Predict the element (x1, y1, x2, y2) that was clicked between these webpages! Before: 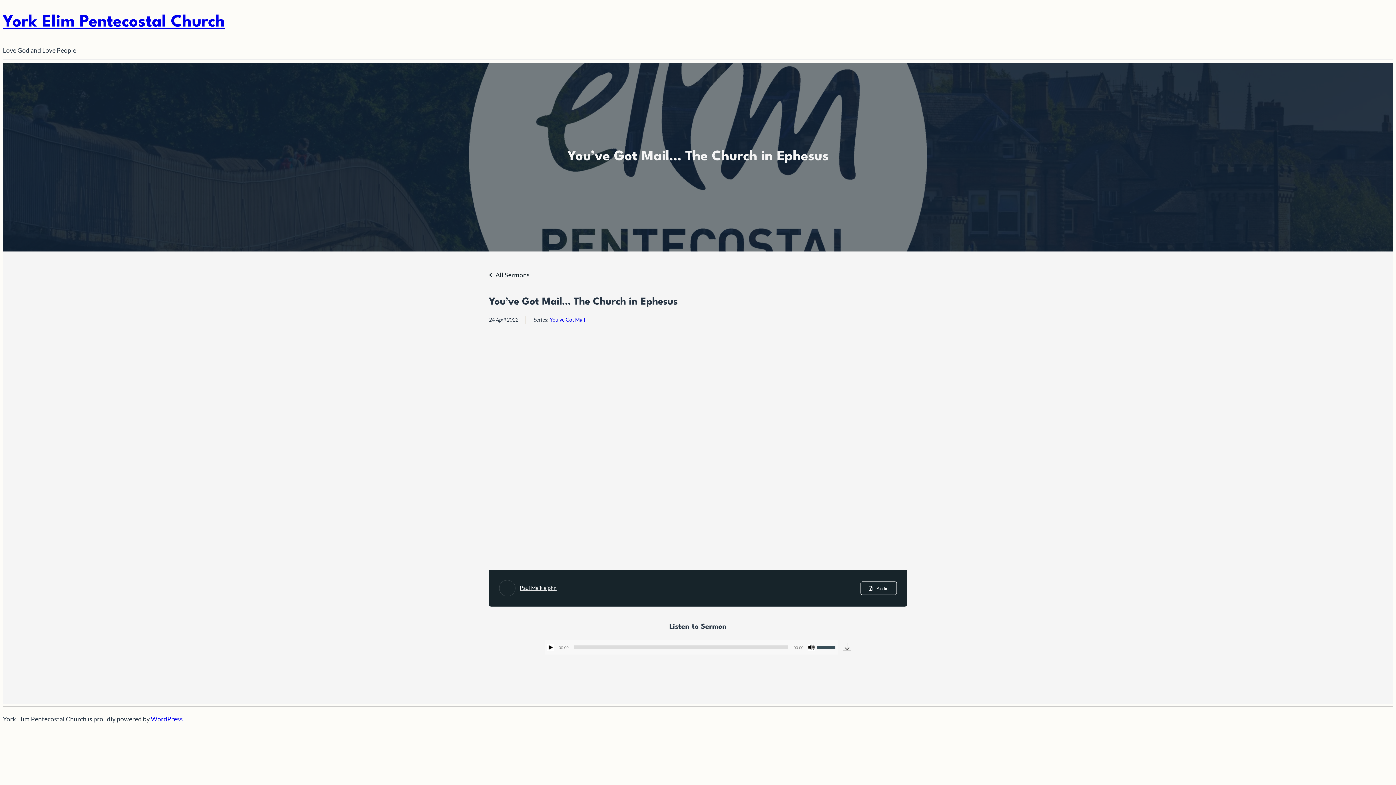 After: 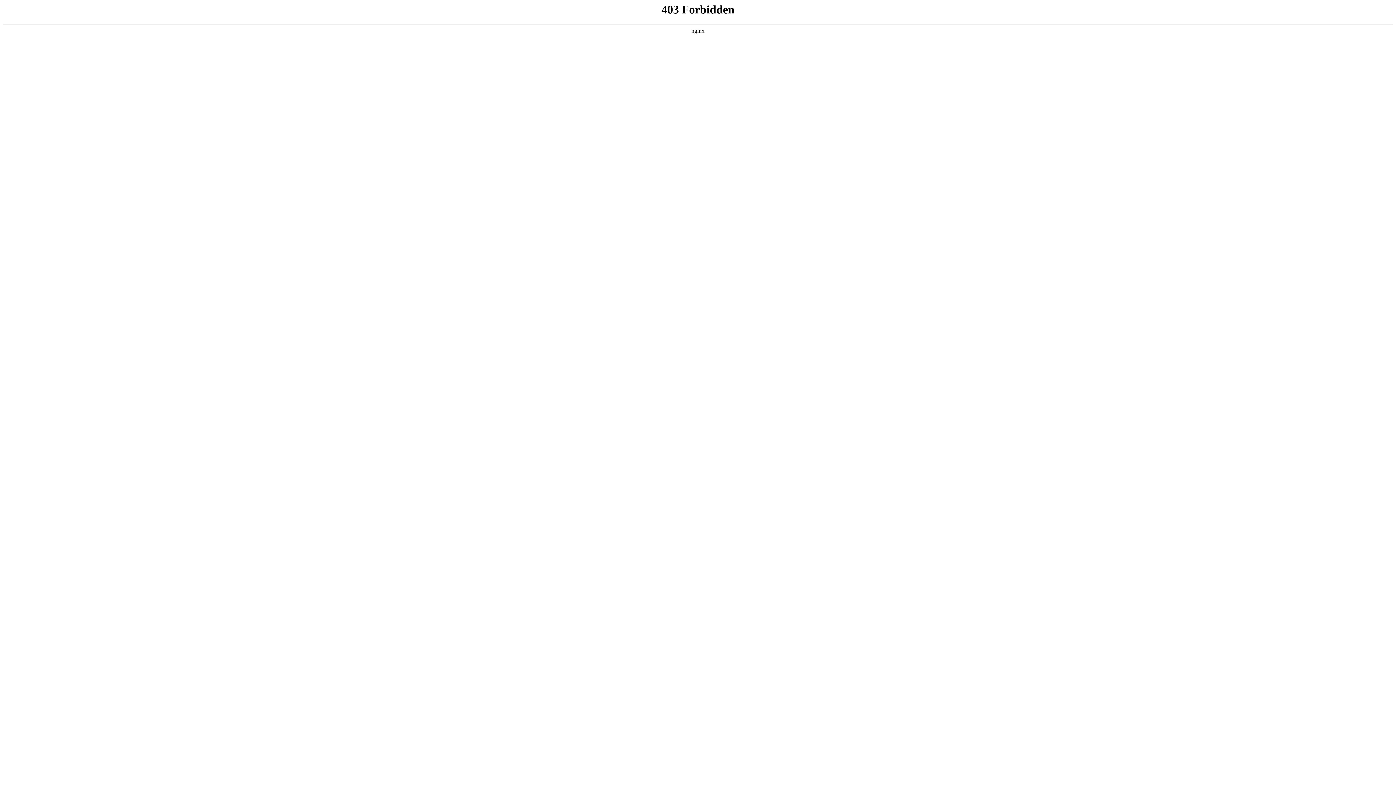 Action: label: WordPress bbox: (150, 715, 182, 723)